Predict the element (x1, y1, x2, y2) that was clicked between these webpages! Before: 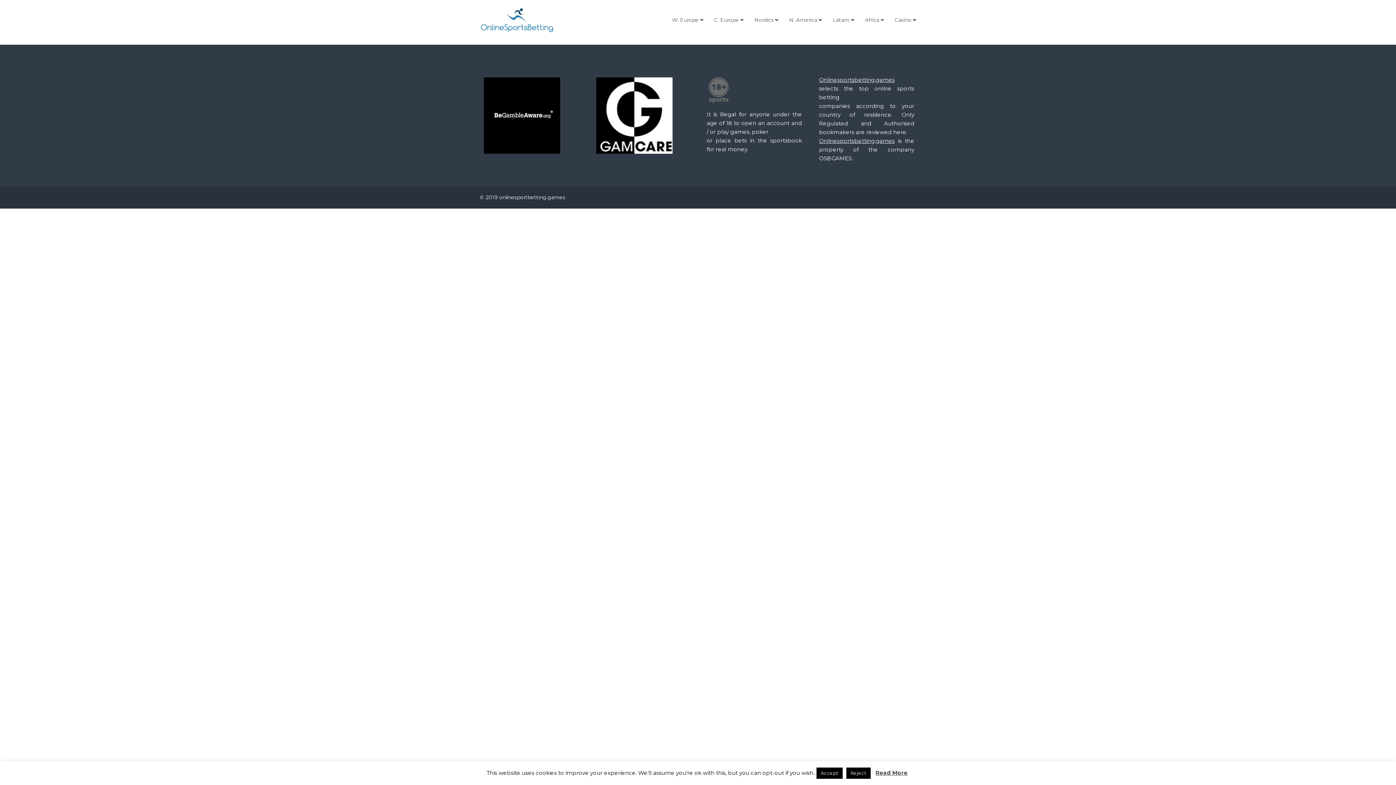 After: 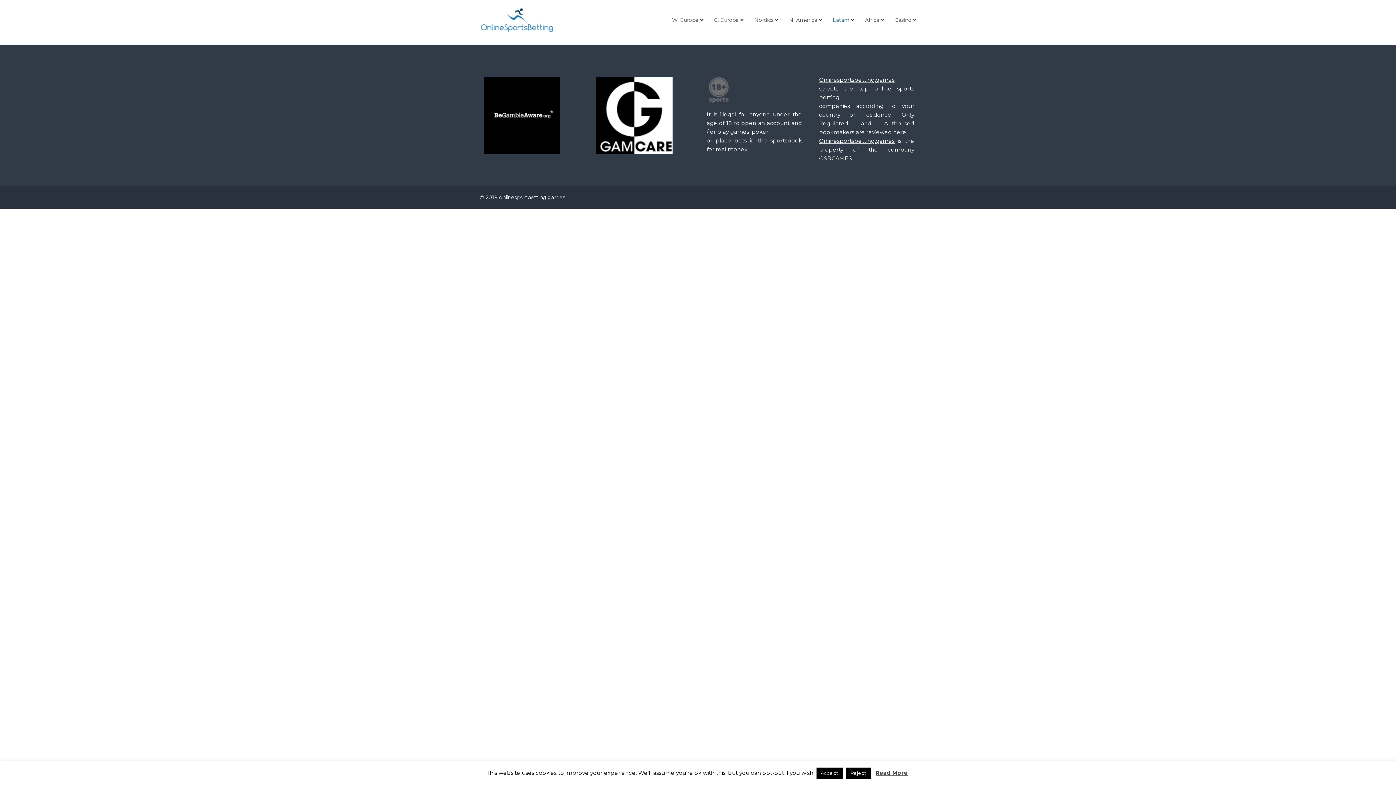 Action: bbox: (833, 16, 849, 23) label: Latam